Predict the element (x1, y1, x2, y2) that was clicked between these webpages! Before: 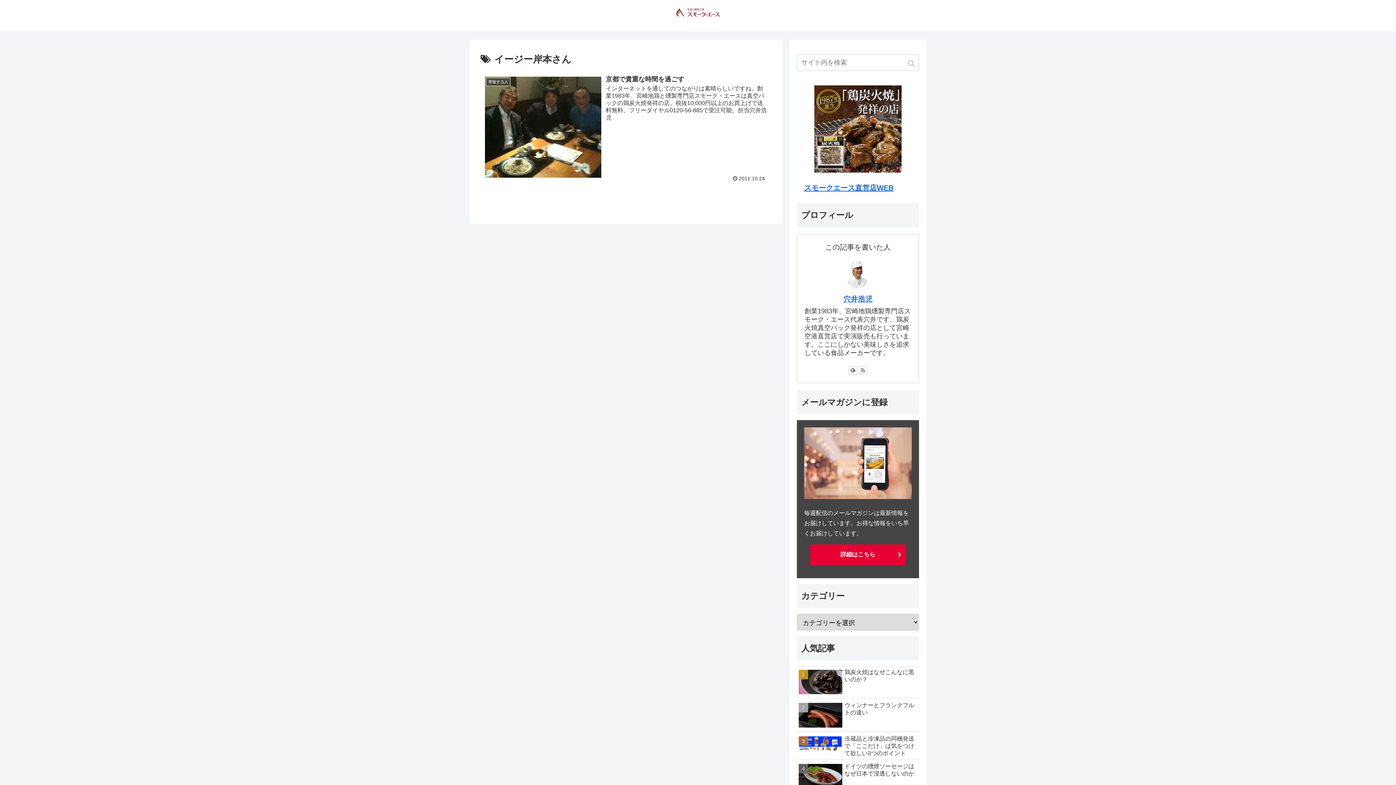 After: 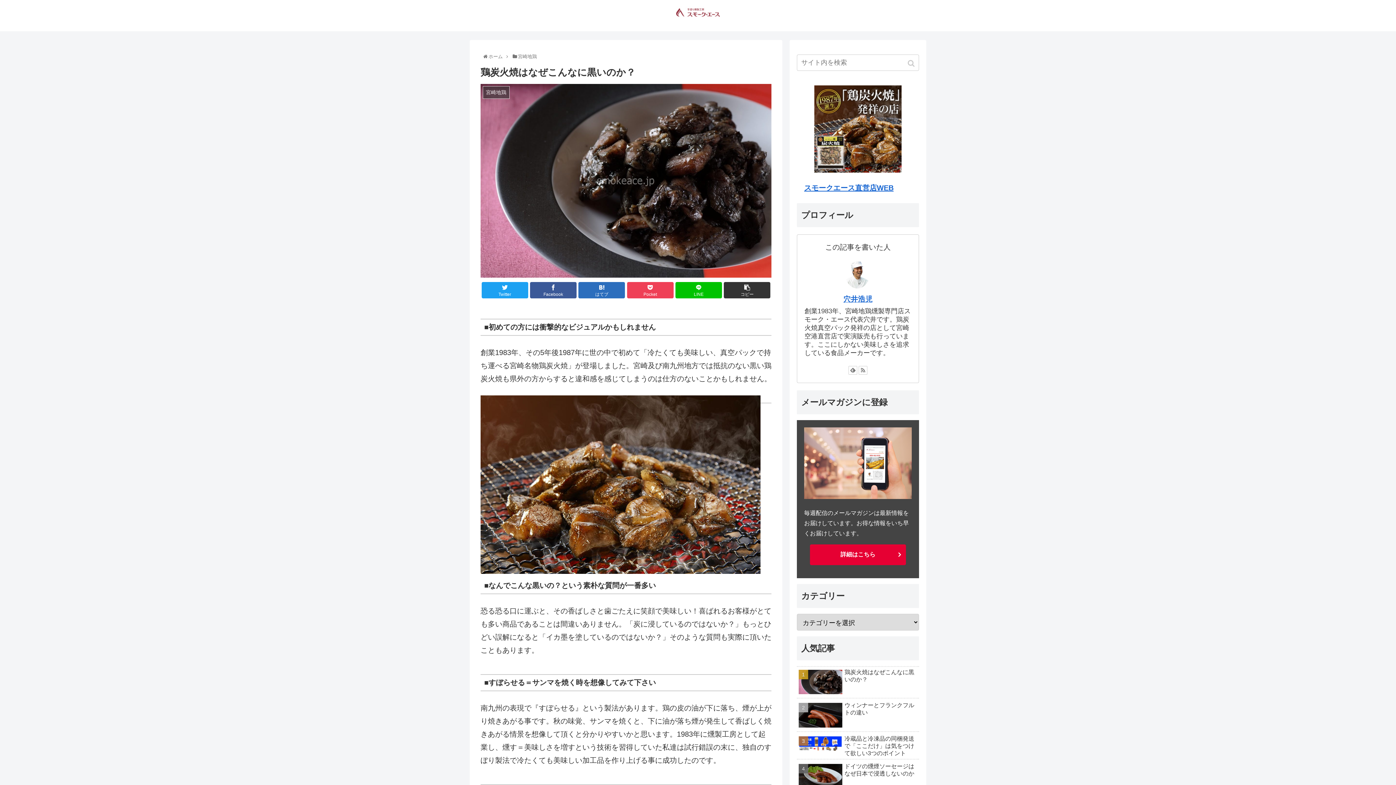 Action: bbox: (797, 666, 919, 699) label: 鶏炭火焼はなぜこんなに黒いのか？